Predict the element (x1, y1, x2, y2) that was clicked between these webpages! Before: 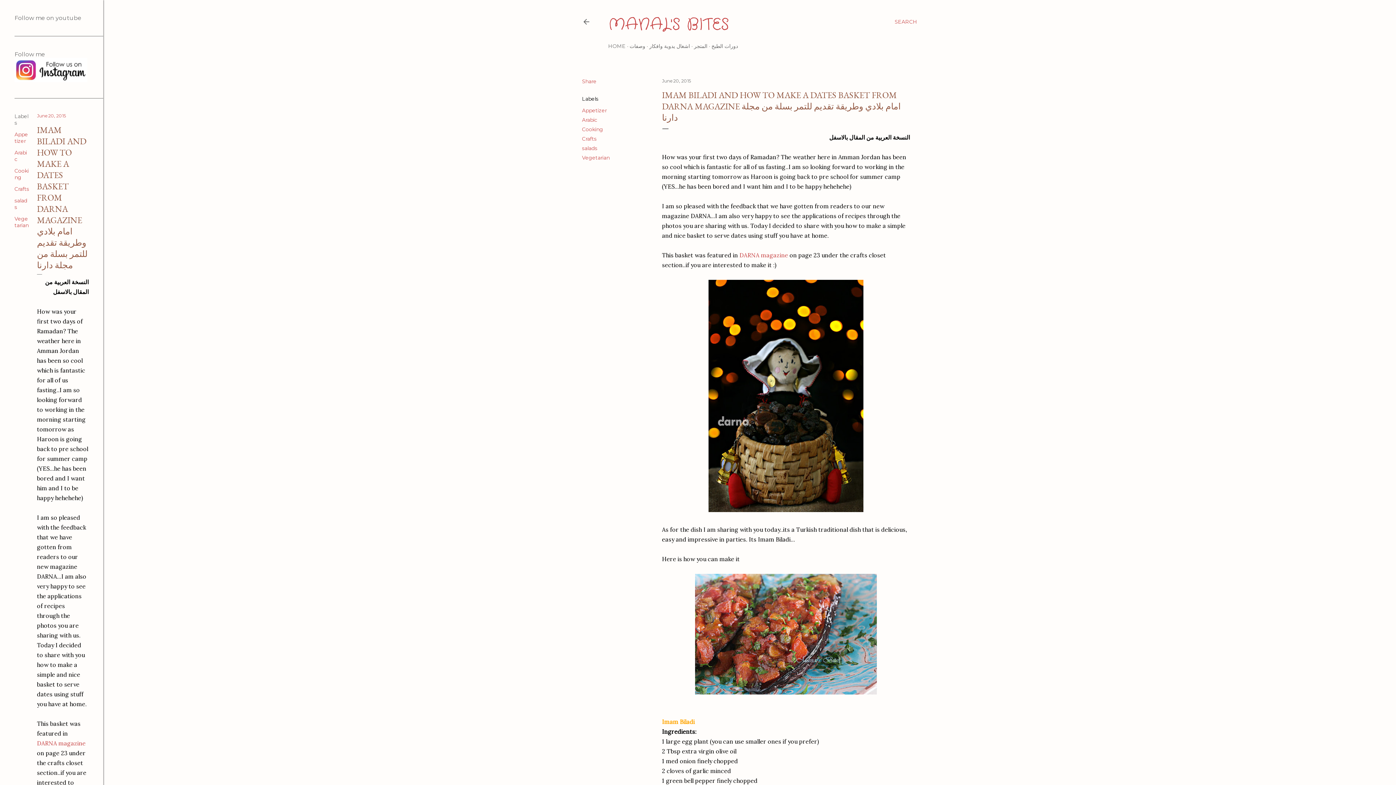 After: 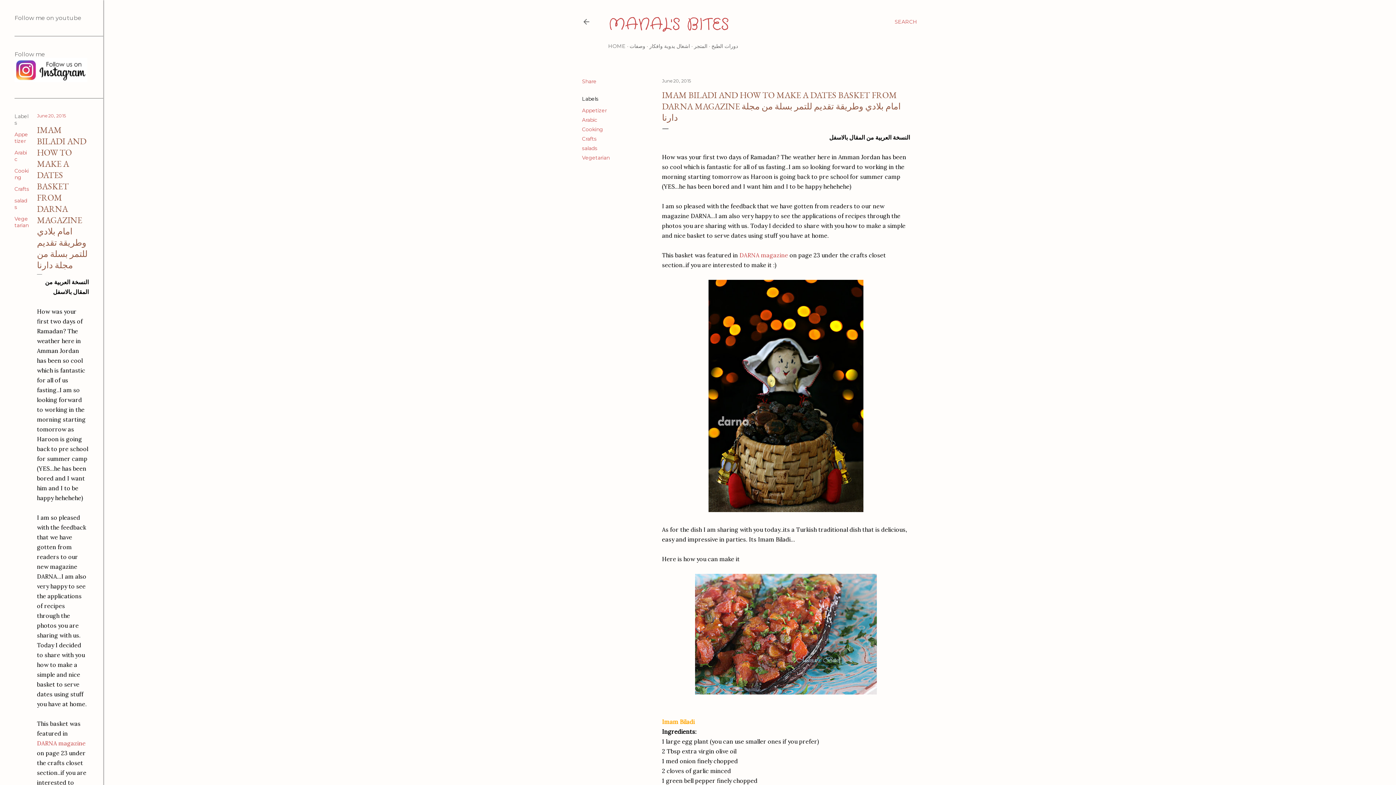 Action: bbox: (738, 251, 788, 258) label:  DARNA magazine